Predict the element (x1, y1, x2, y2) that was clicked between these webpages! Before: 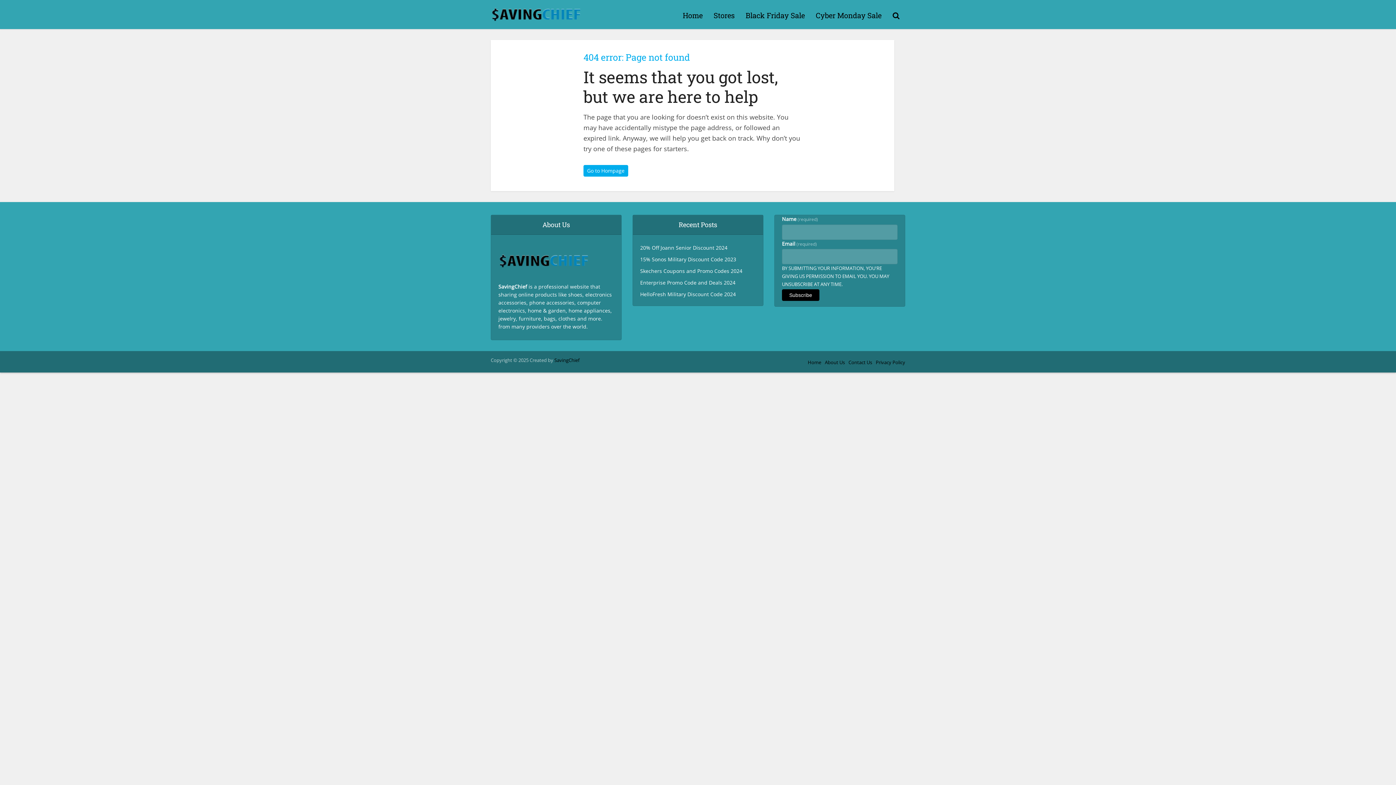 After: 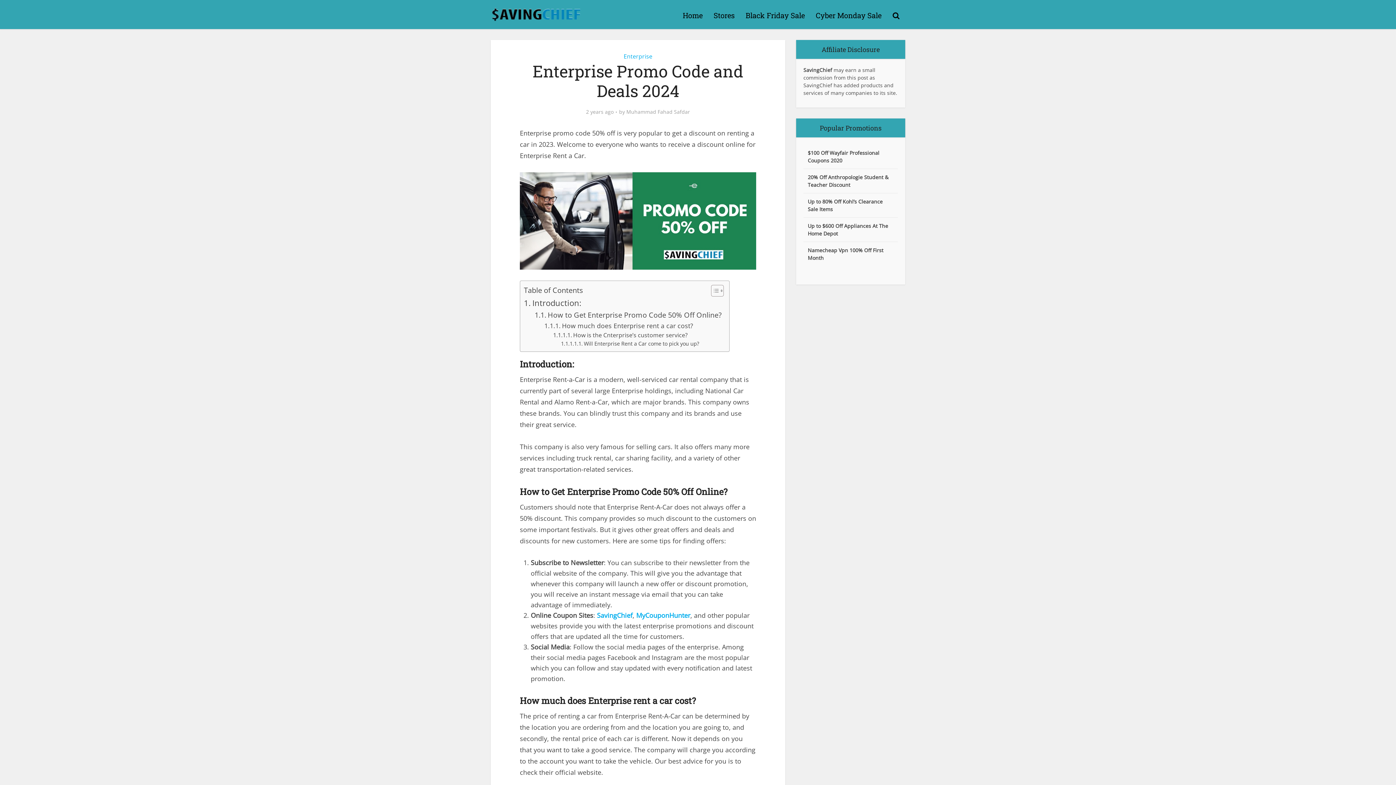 Action: label: Enterprise Promo Code and Deals 2024 bbox: (640, 279, 735, 286)